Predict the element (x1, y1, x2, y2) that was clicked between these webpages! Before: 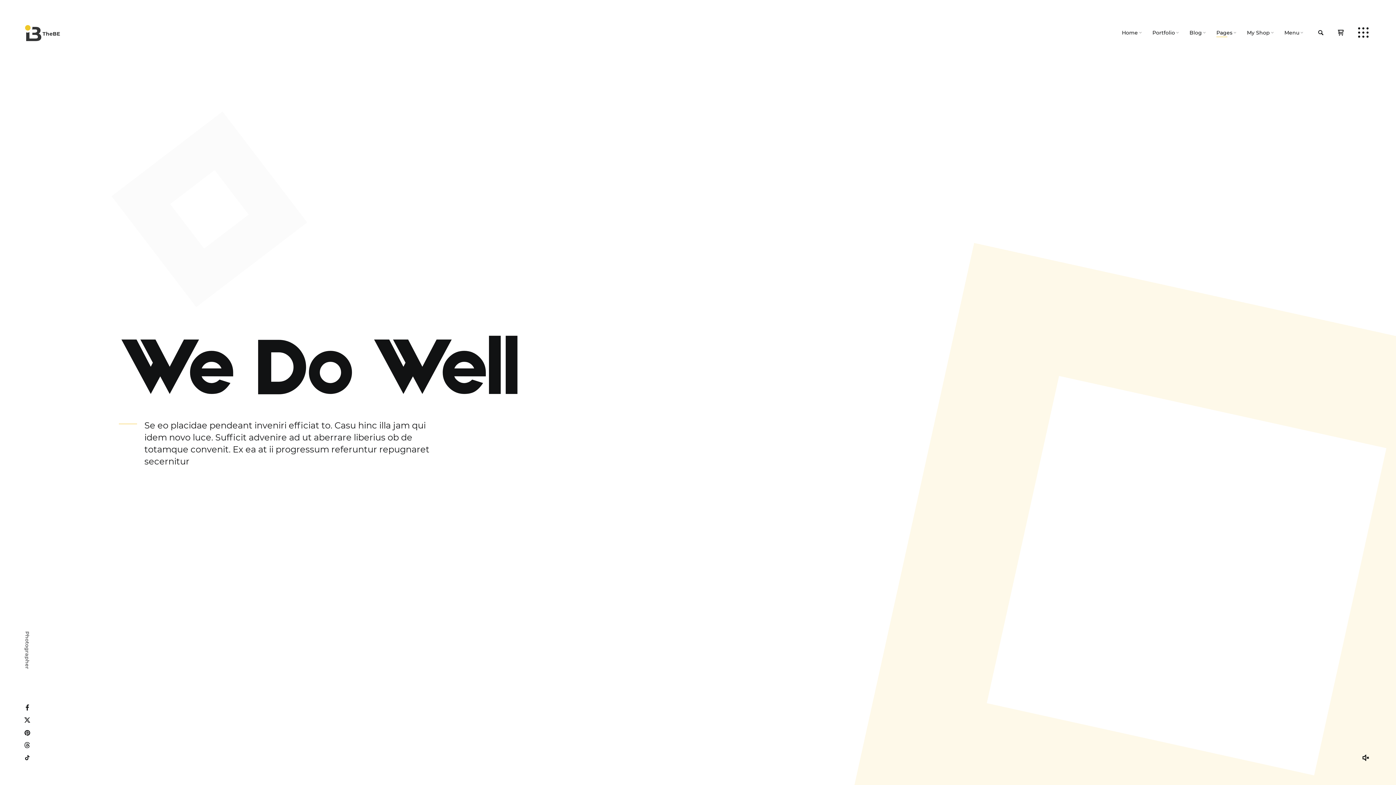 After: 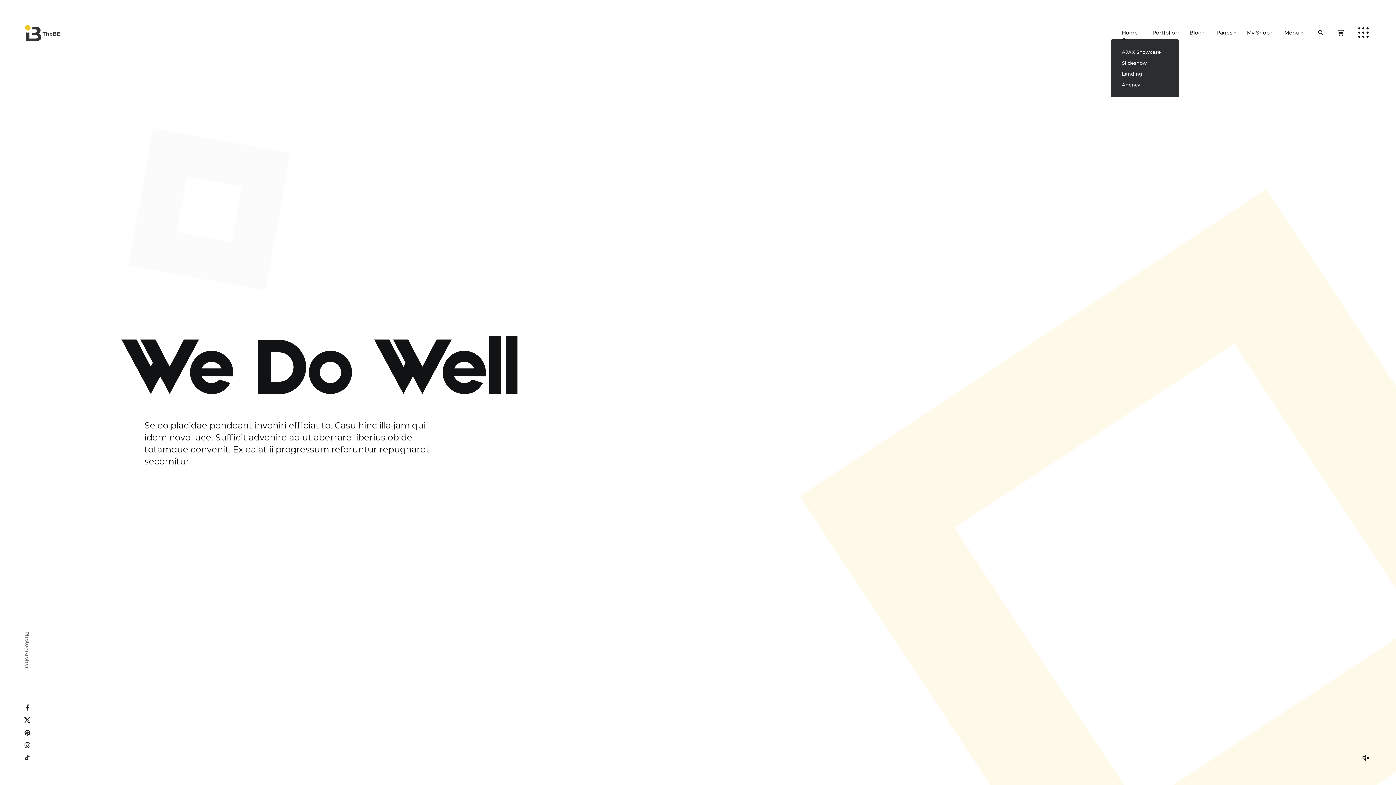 Action: label: Home bbox: (1122, 24, 1138, 40)